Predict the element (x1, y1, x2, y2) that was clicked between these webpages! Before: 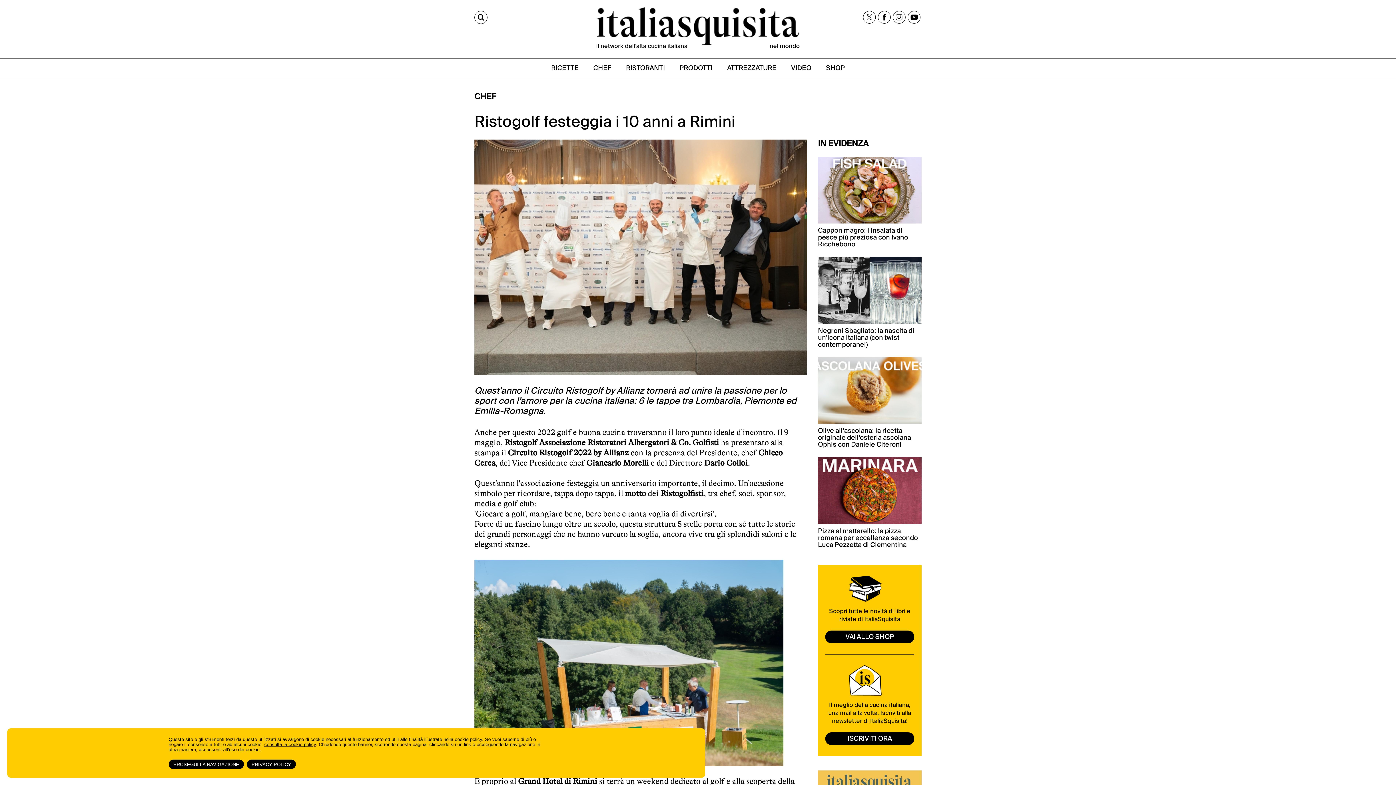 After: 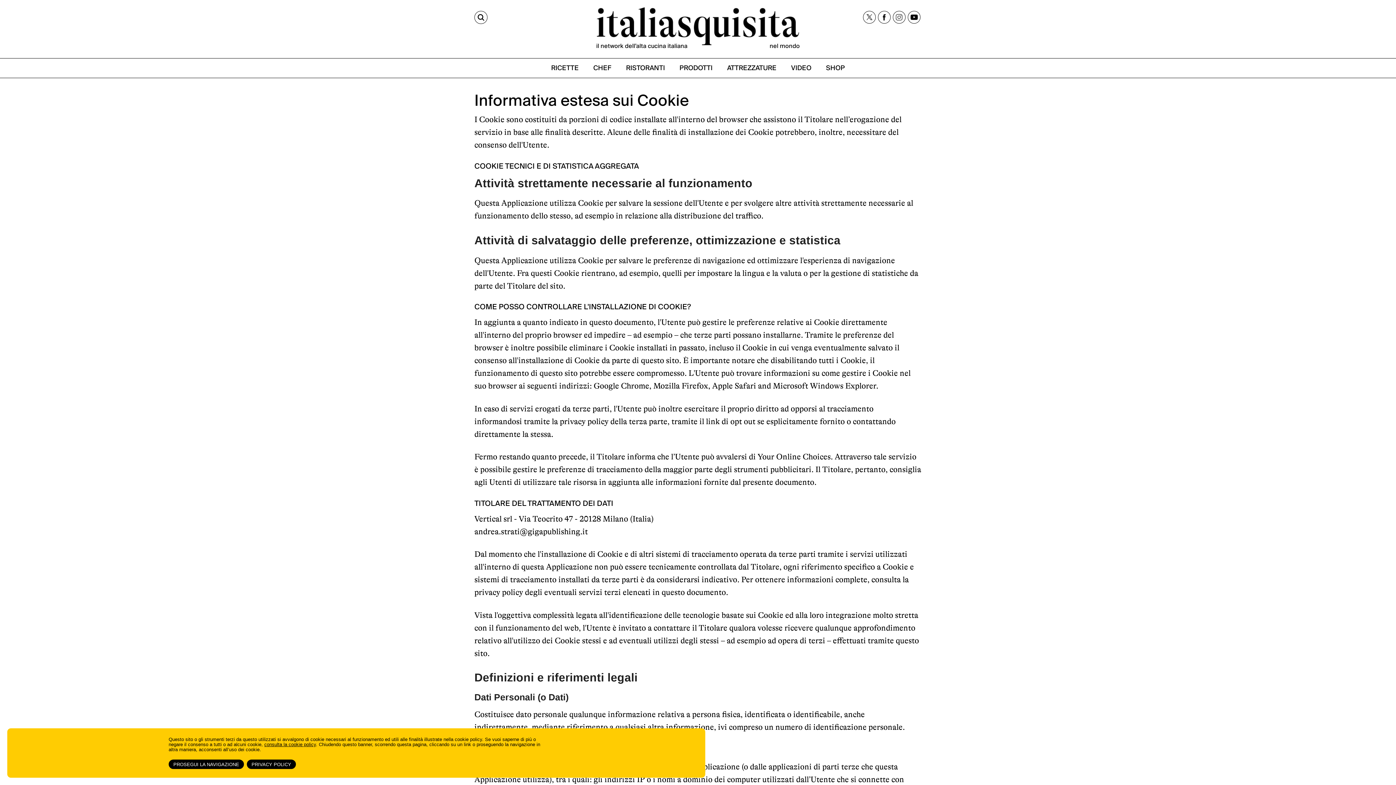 Action: bbox: (246, 760, 296, 769) label: PRIVACY POLICY